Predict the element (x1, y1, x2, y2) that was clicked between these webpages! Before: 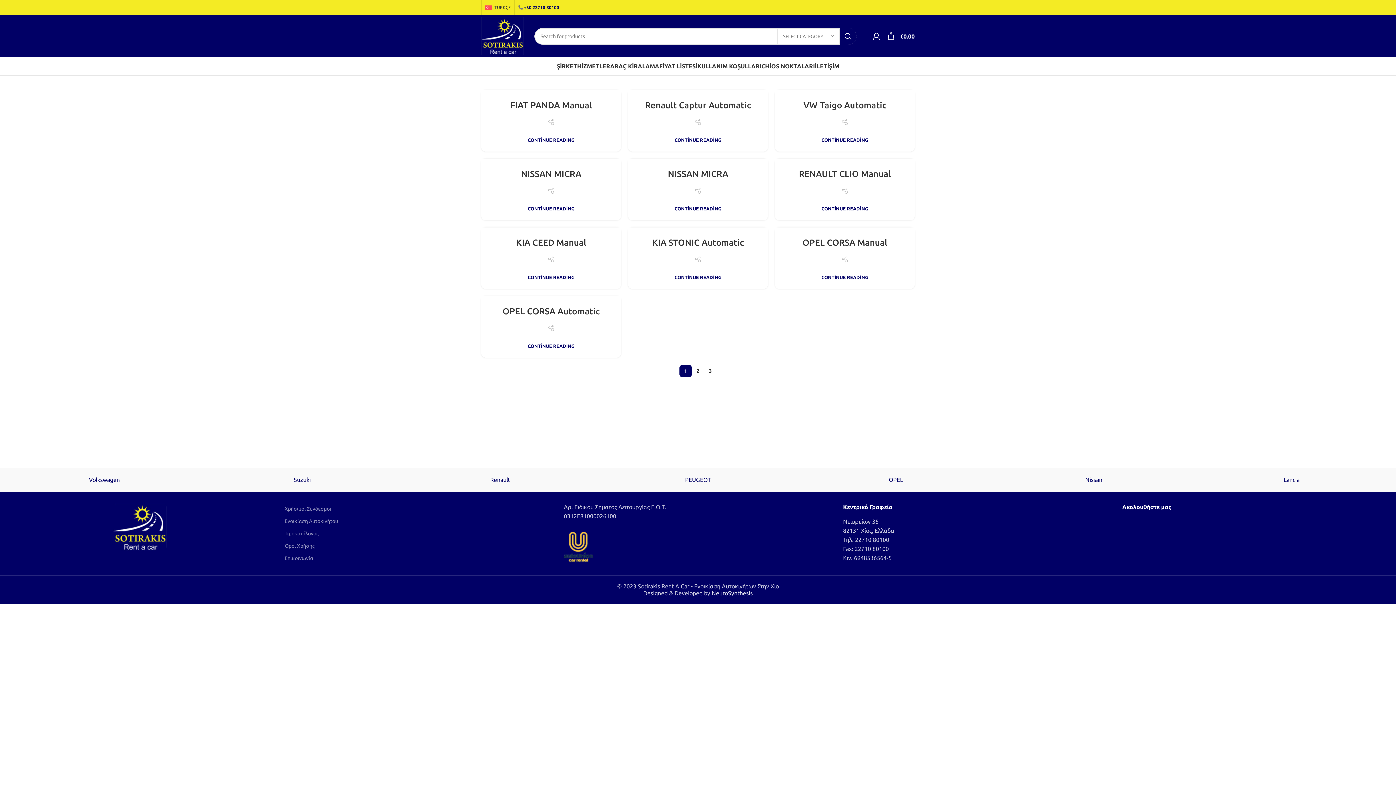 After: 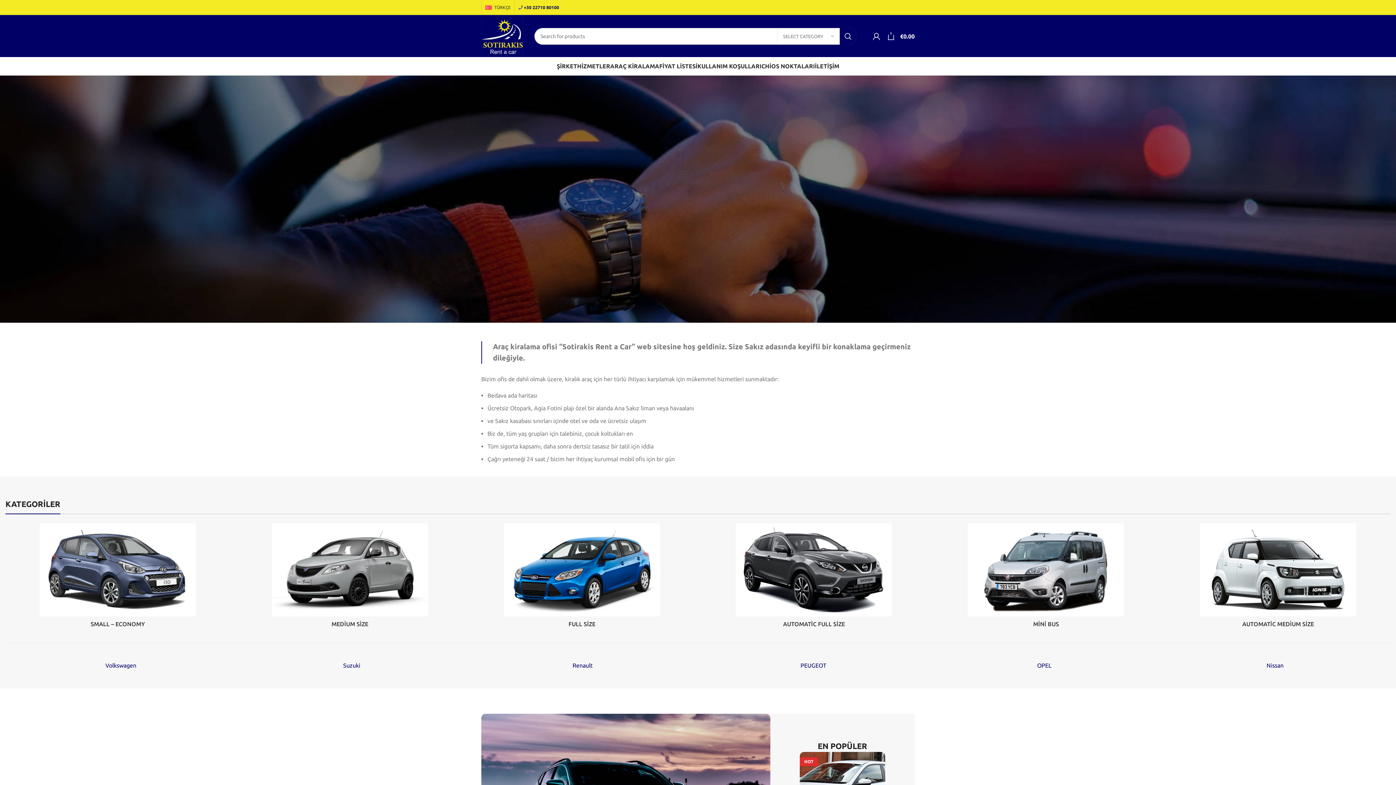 Action: label: OPEL CORSA Manual bbox: (802, 237, 887, 247)